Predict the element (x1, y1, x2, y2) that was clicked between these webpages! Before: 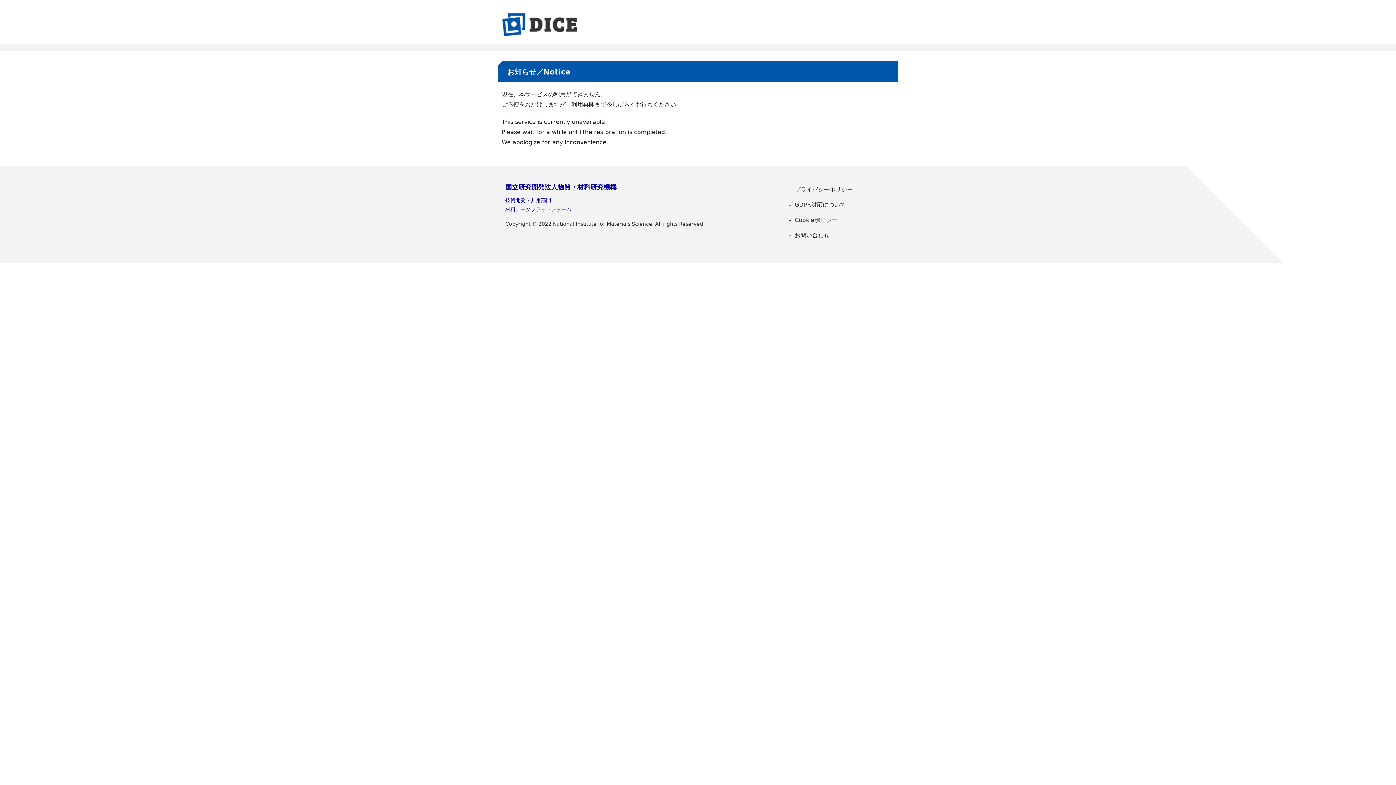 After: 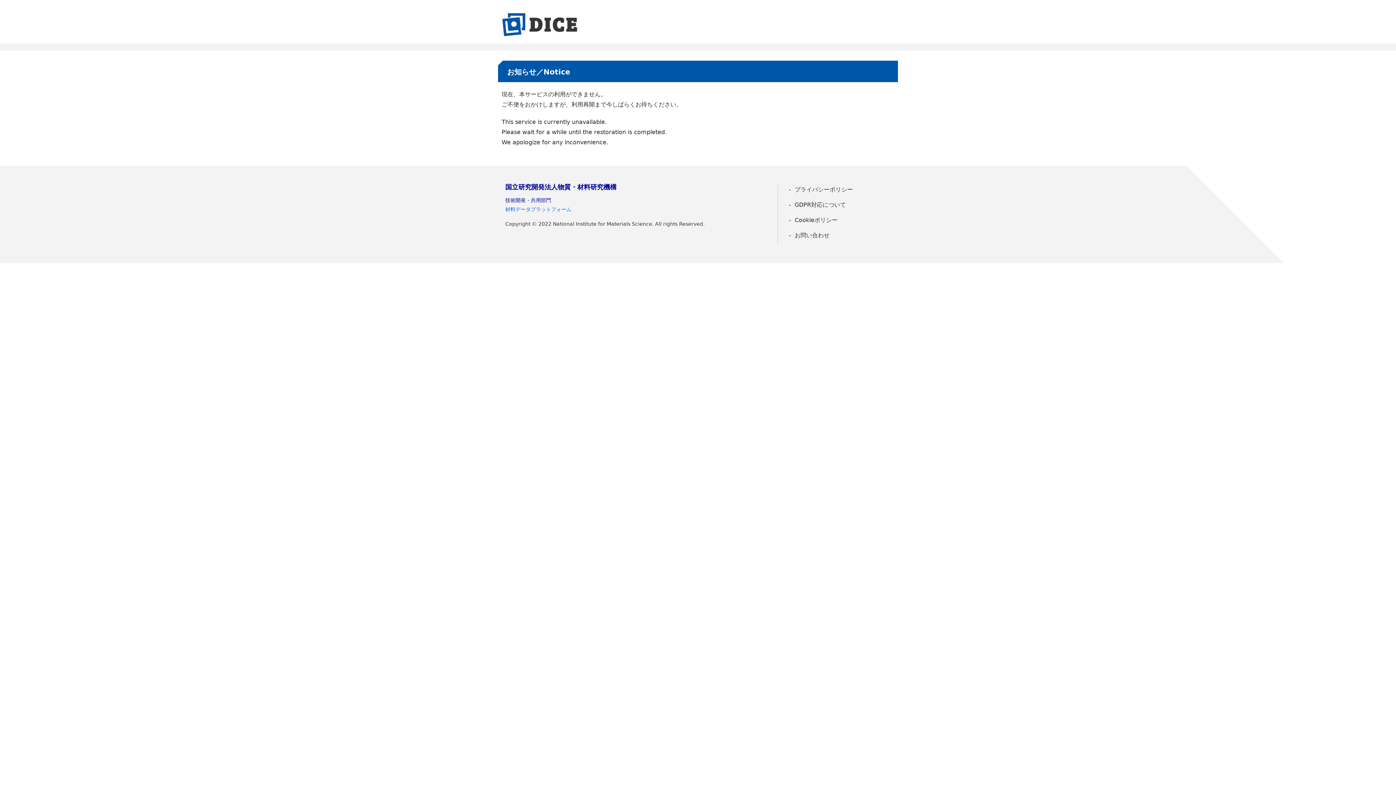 Action: label: 材料データプラットフォーム bbox: (505, 206, 571, 212)